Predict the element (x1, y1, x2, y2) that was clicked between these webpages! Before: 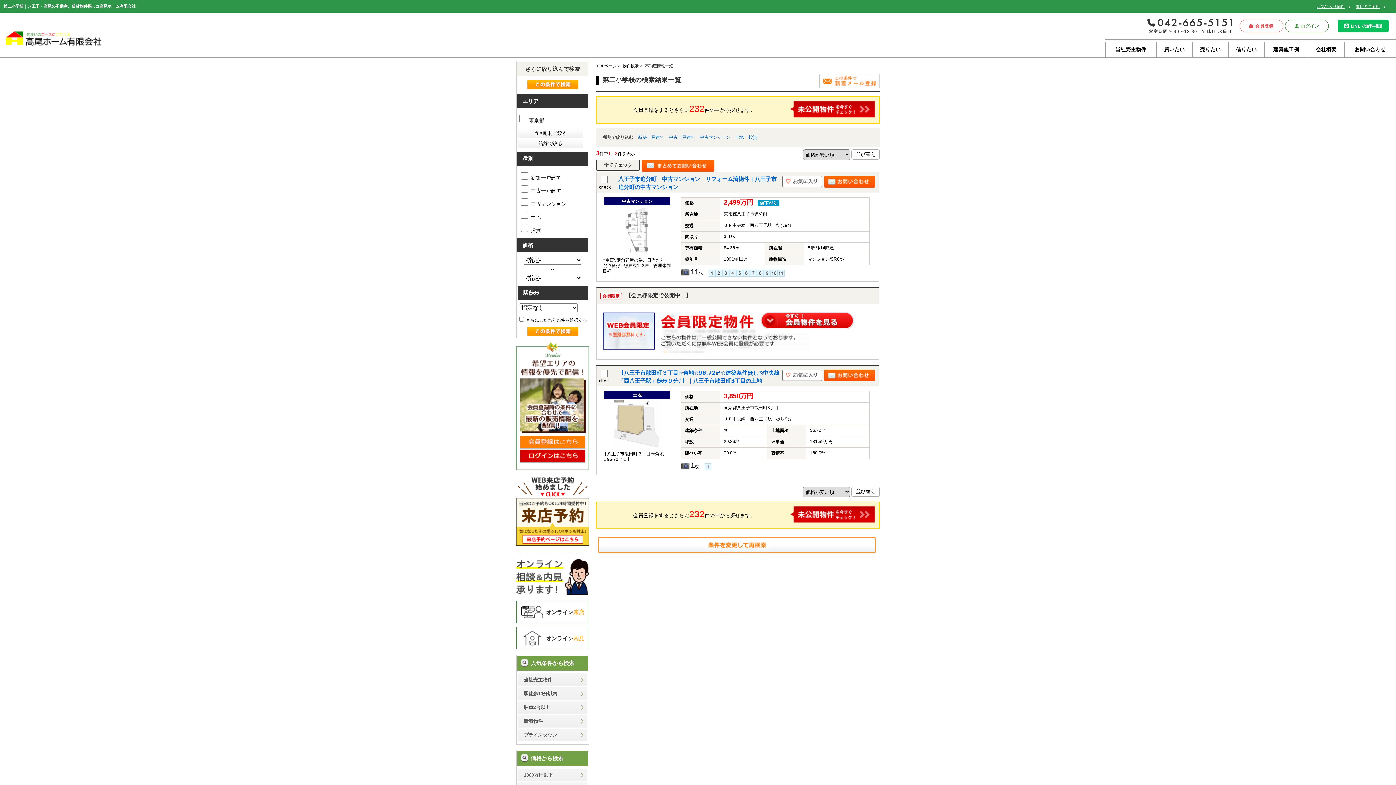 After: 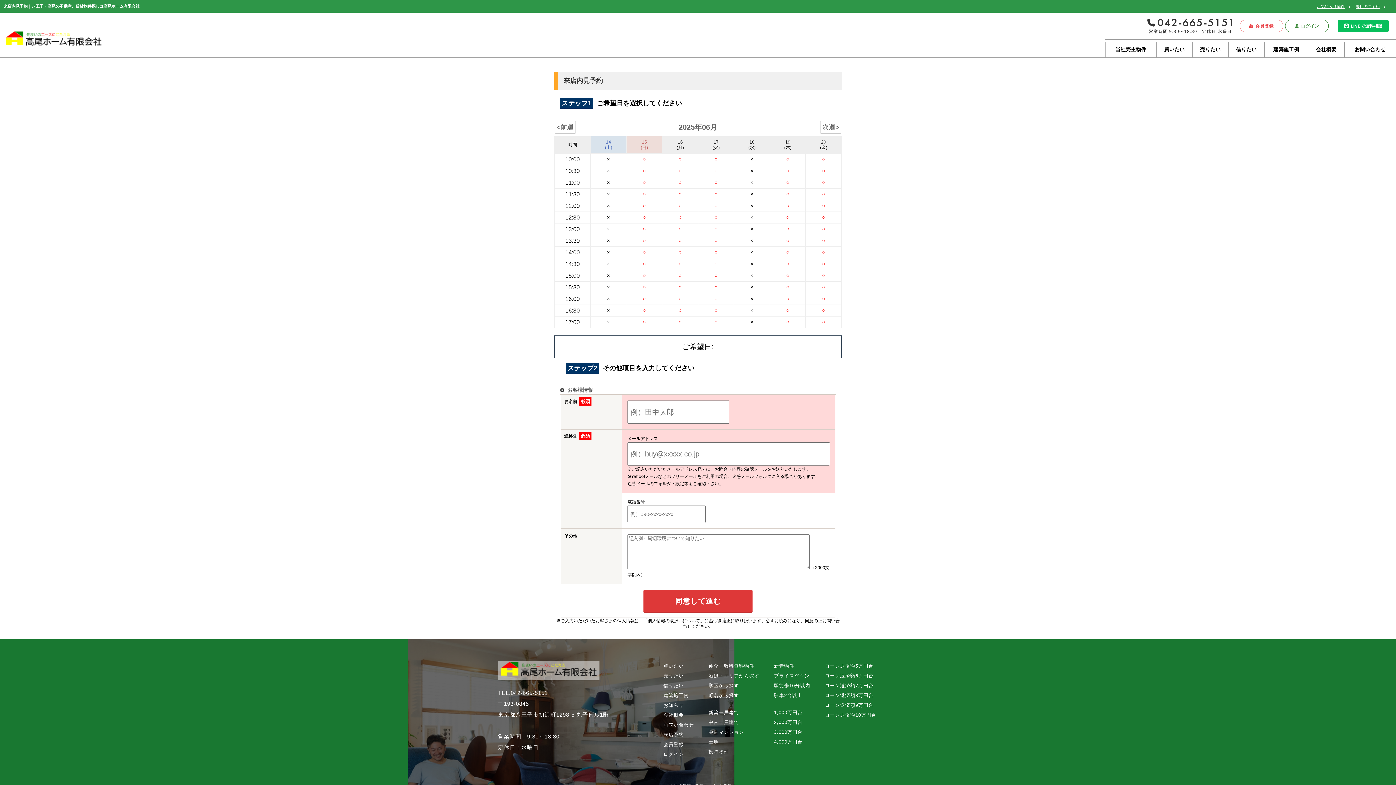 Action: bbox: (1356, 4, 1380, 8) label: 来店のご予約